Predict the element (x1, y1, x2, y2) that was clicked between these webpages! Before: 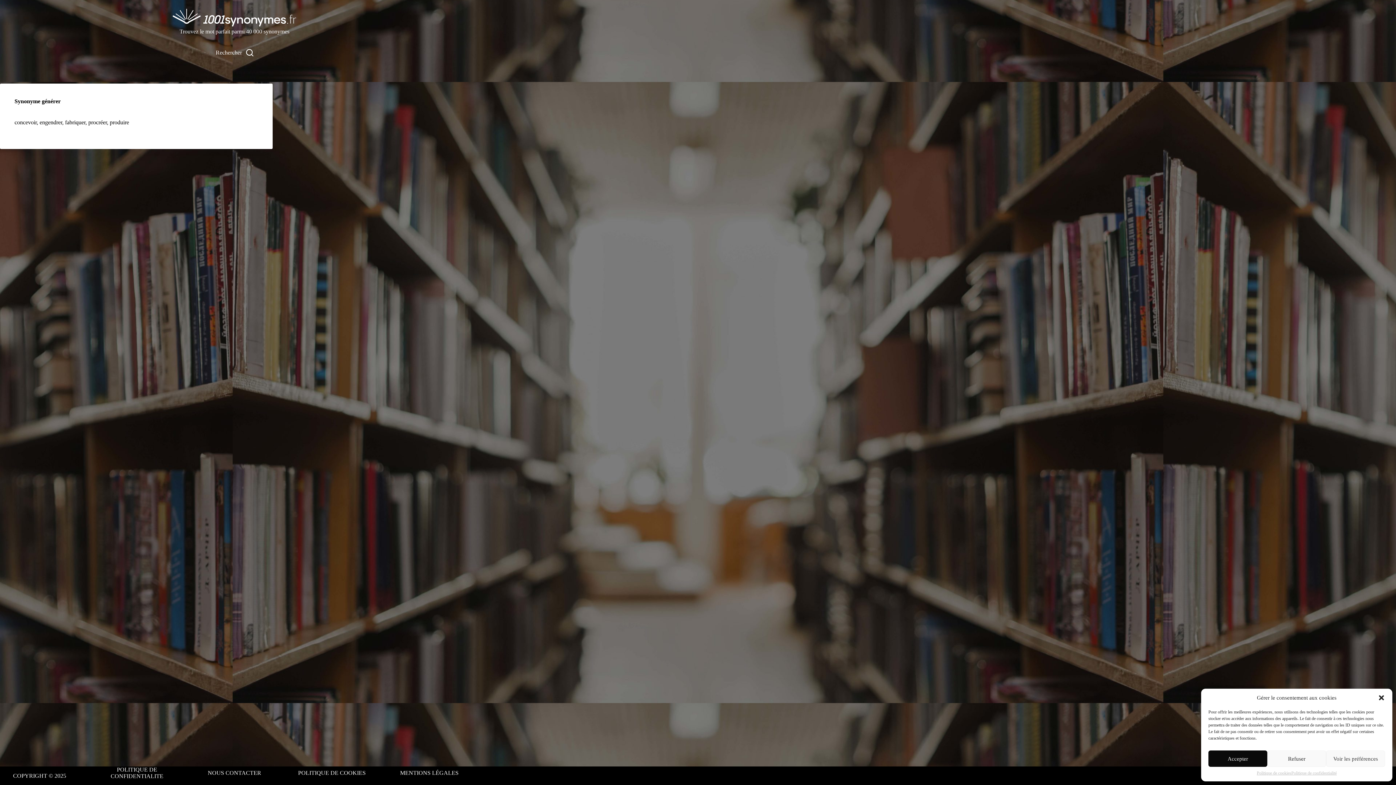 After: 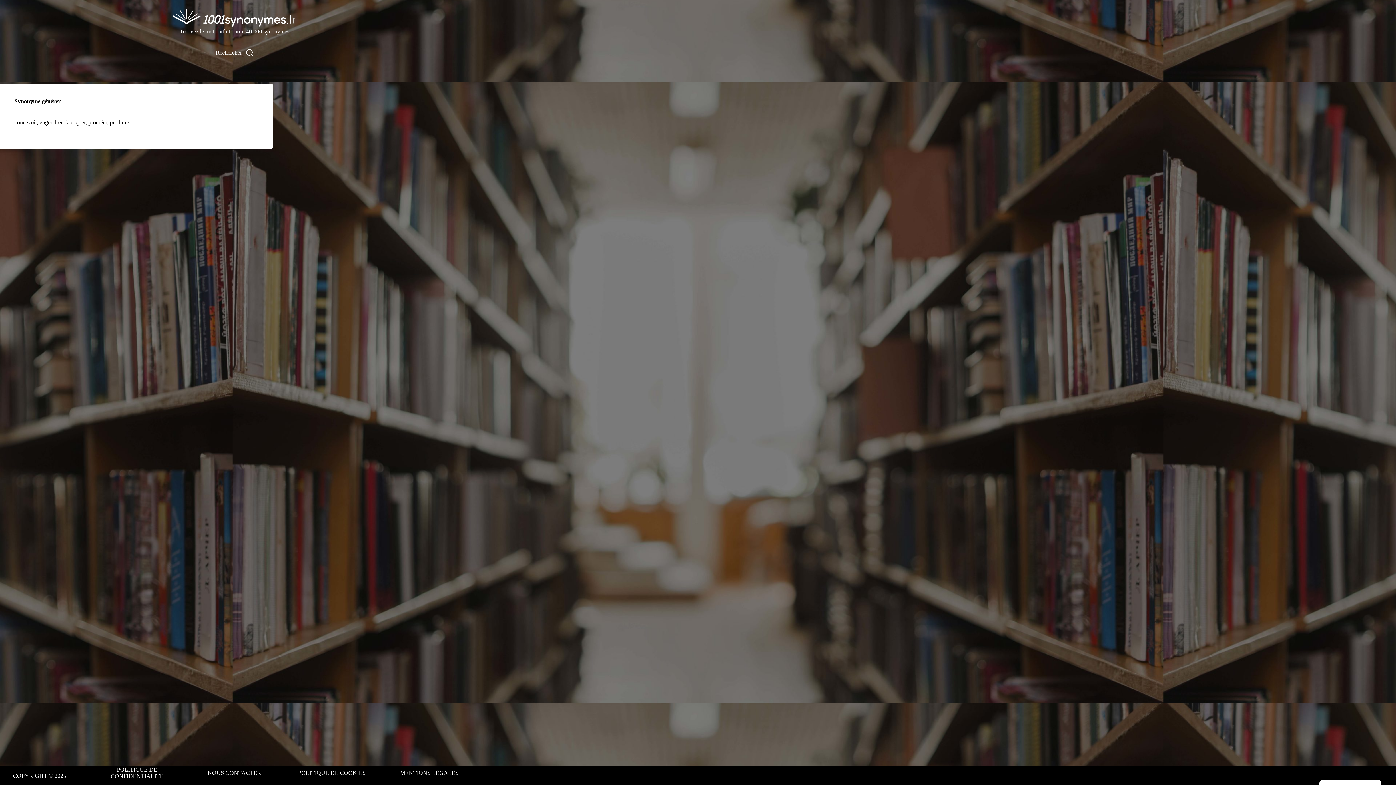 Action: label: Refuser bbox: (1267, 750, 1326, 767)